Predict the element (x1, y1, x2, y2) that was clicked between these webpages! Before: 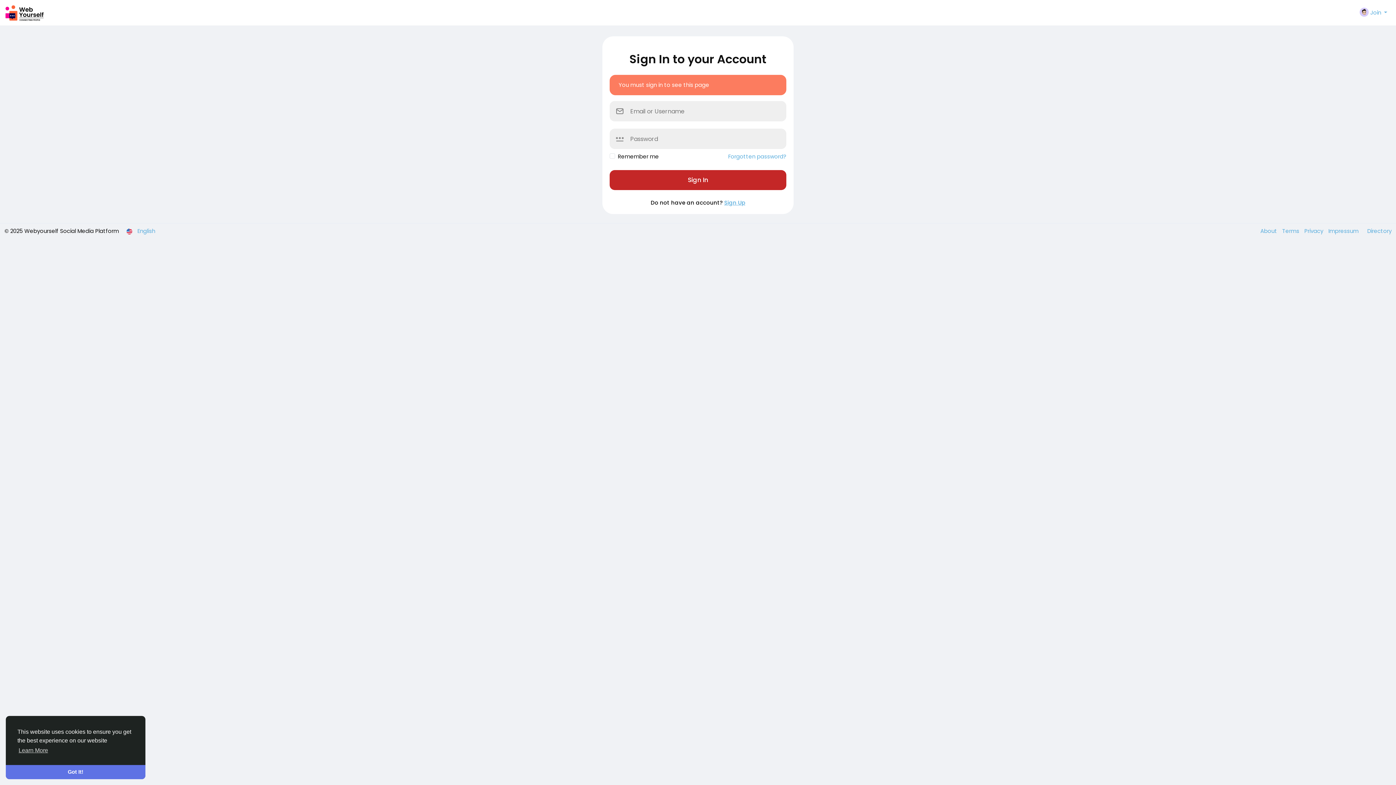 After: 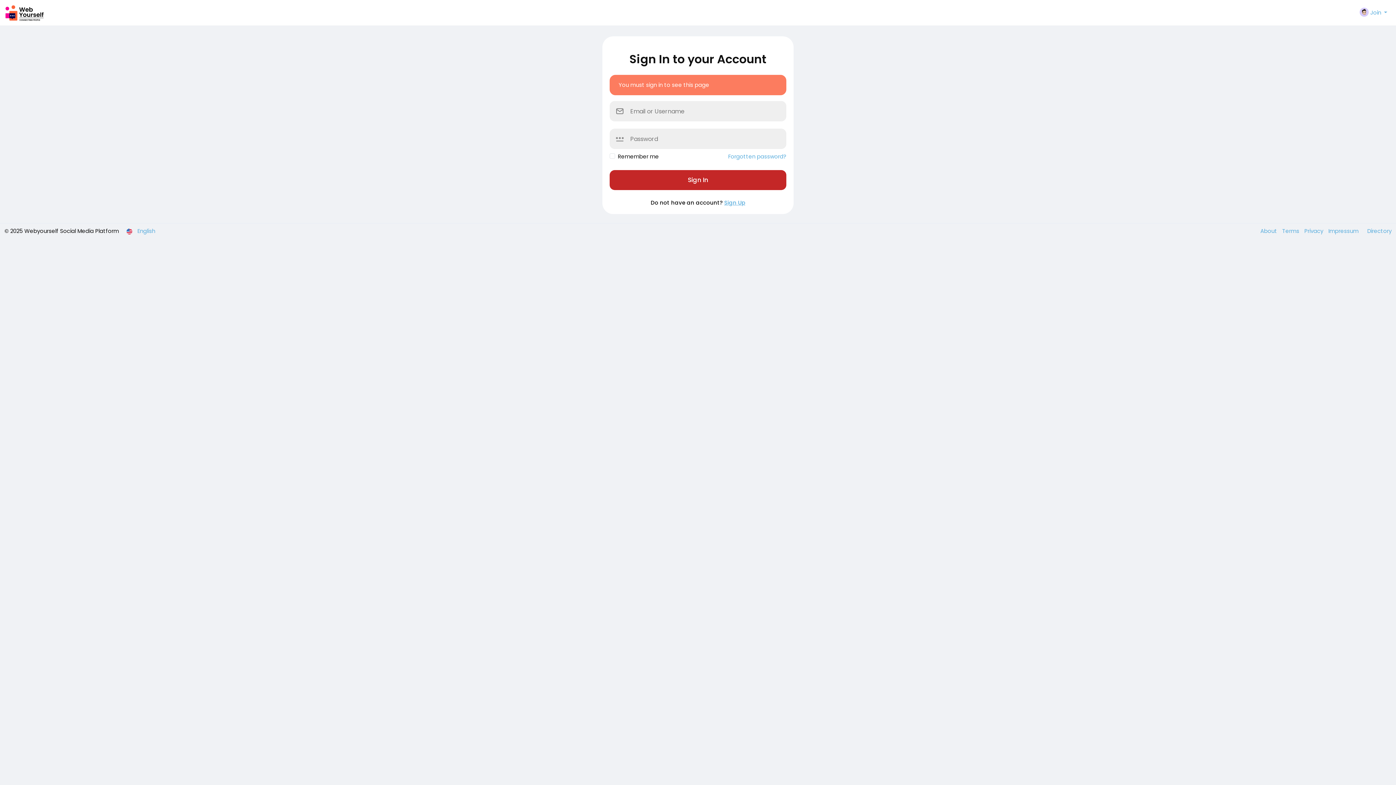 Action: label: dismiss cookie message bbox: (5, 765, 145, 779)